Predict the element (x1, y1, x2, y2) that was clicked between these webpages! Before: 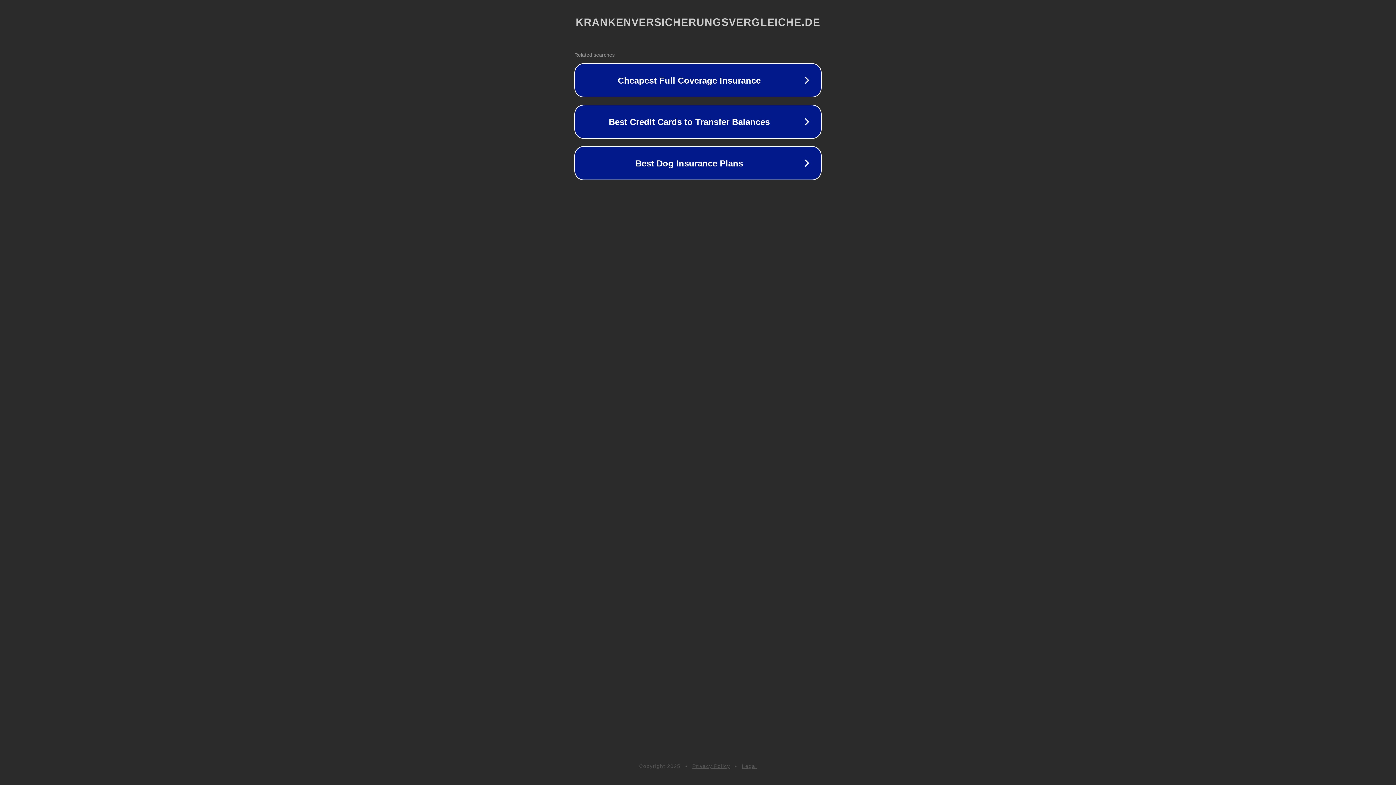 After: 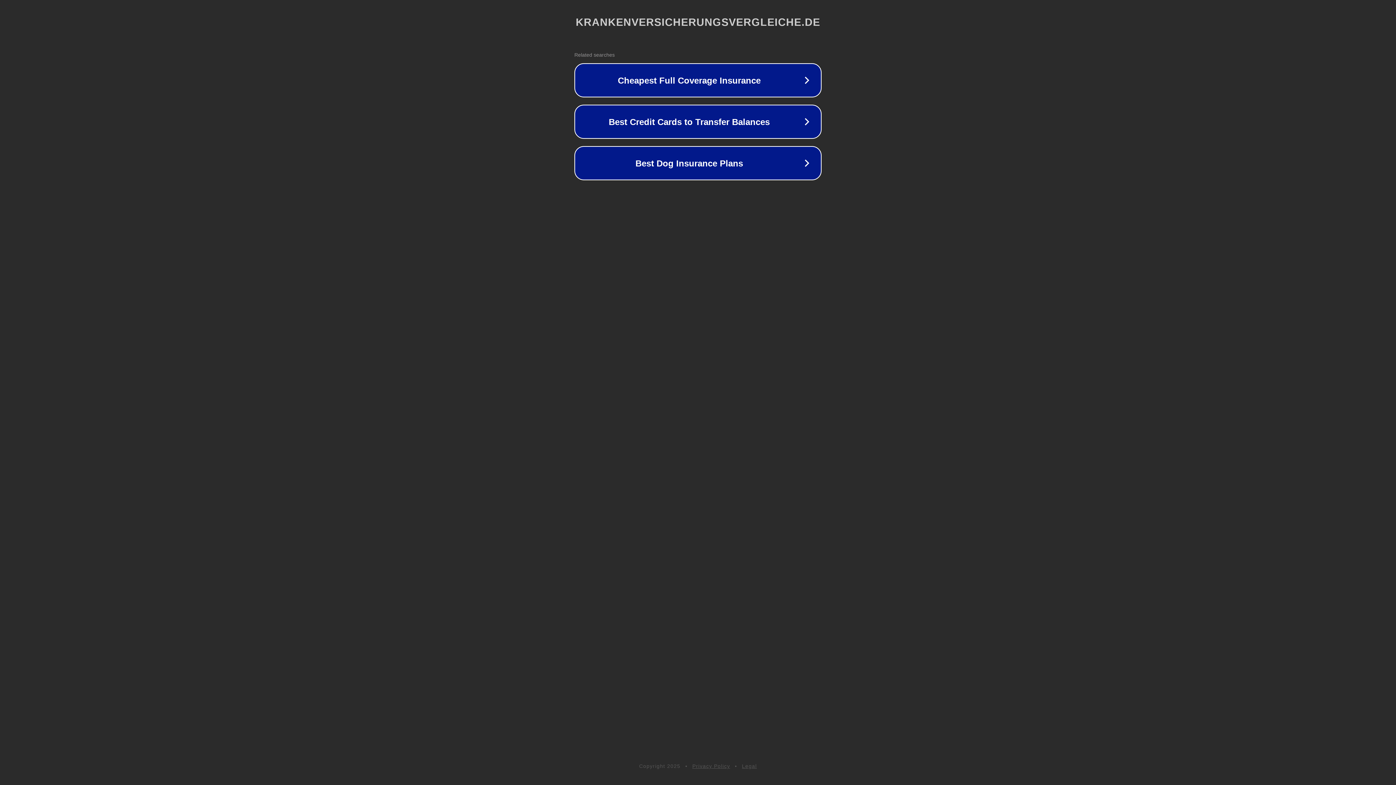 Action: bbox: (692, 763, 730, 769) label: Privacy Policy